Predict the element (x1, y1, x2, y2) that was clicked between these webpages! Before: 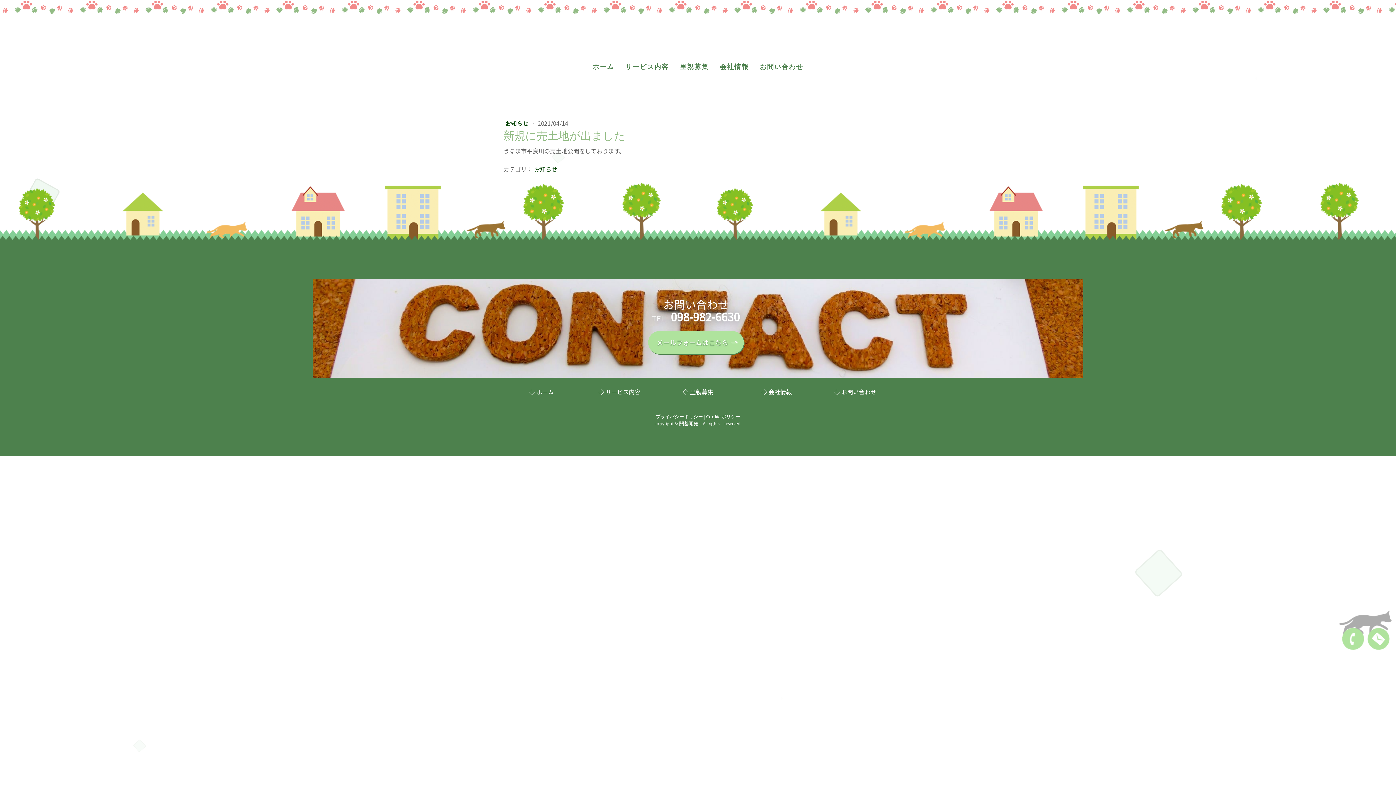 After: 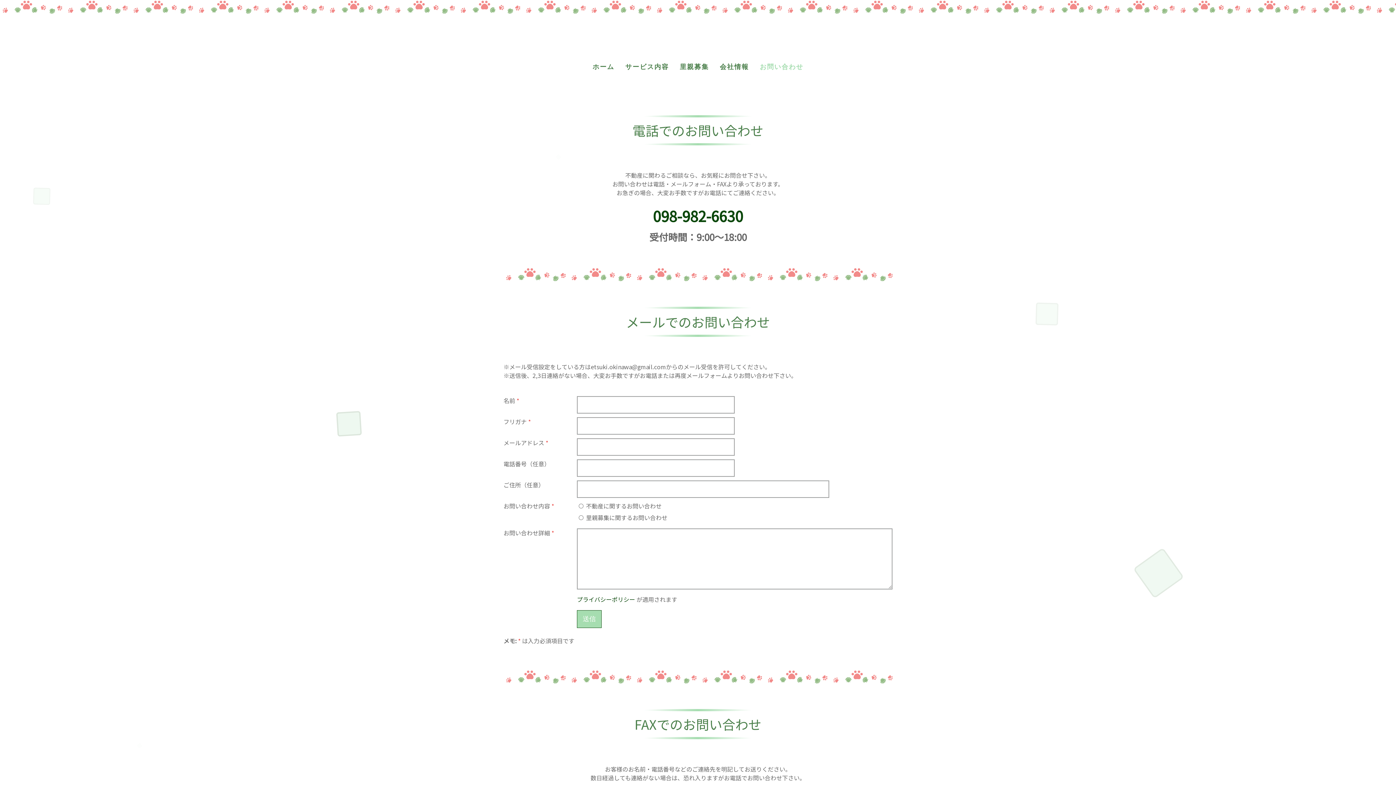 Action: label: お問い合わせ bbox: (754, 56, 809, 76)